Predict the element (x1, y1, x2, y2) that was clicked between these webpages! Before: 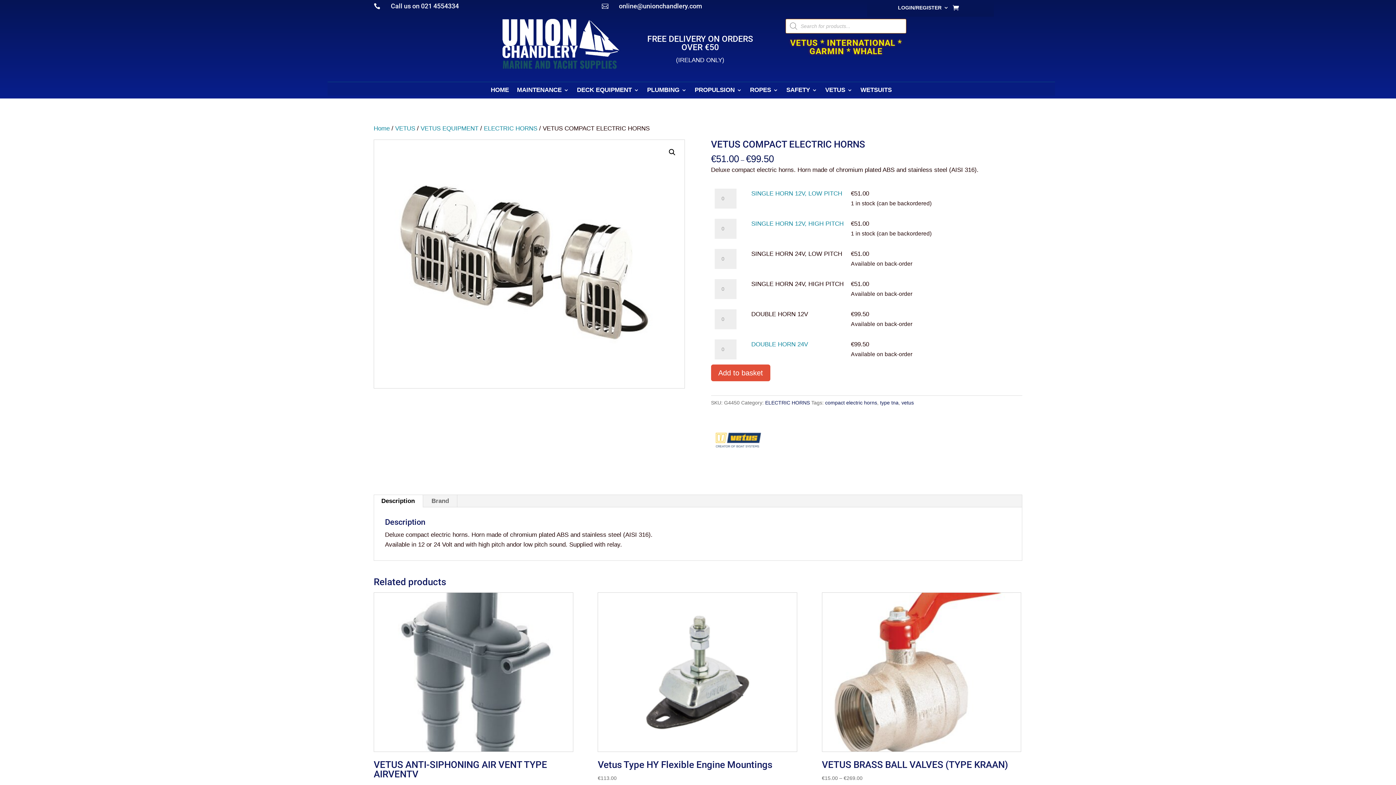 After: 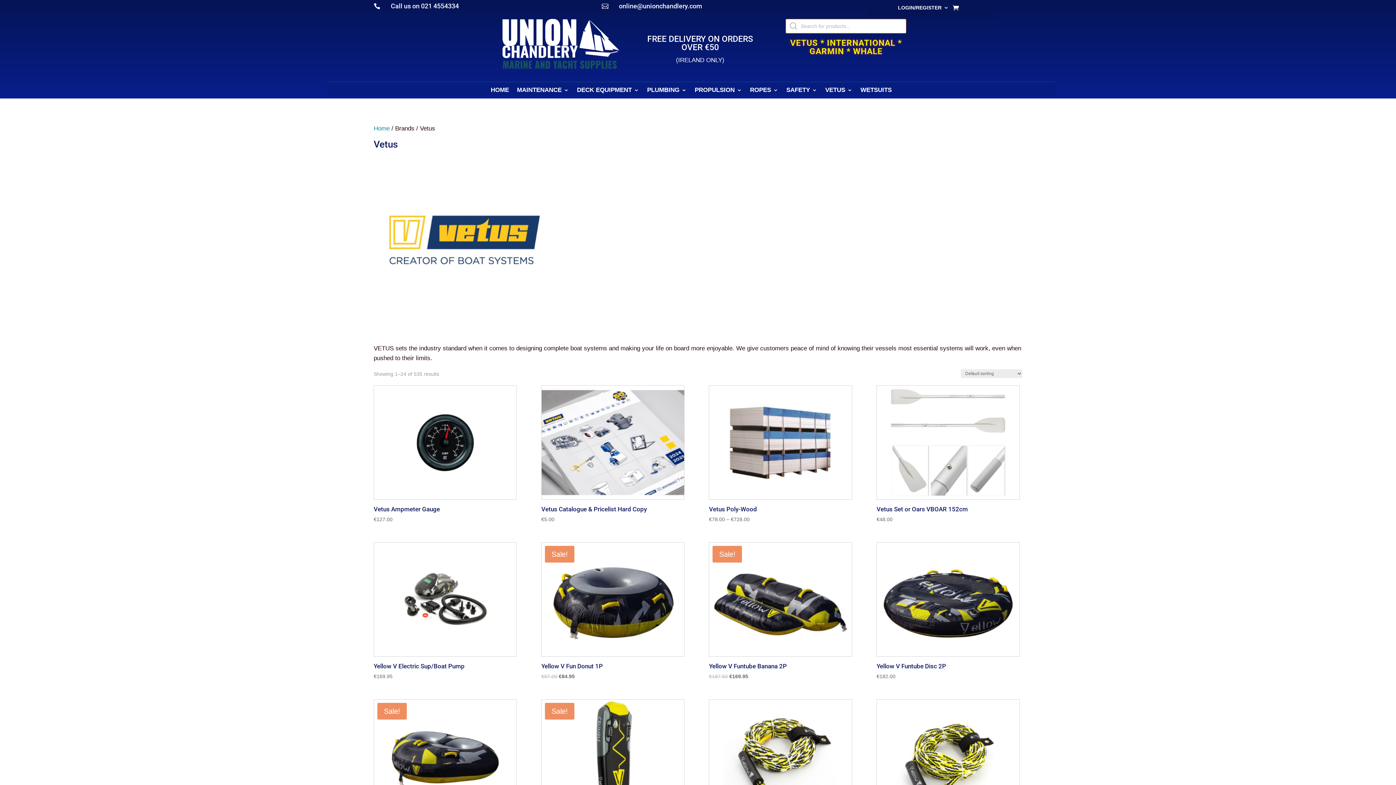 Action: bbox: (711, 414, 765, 471)